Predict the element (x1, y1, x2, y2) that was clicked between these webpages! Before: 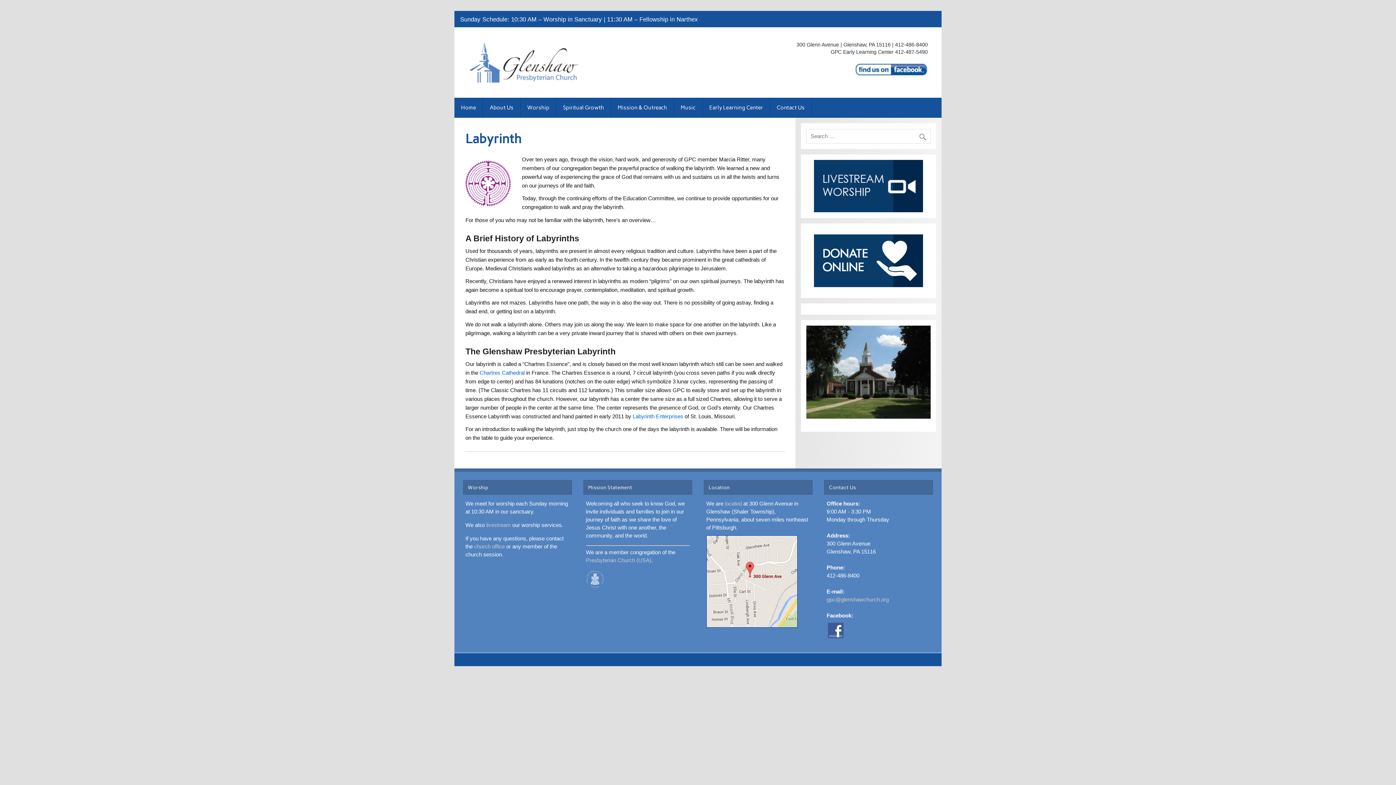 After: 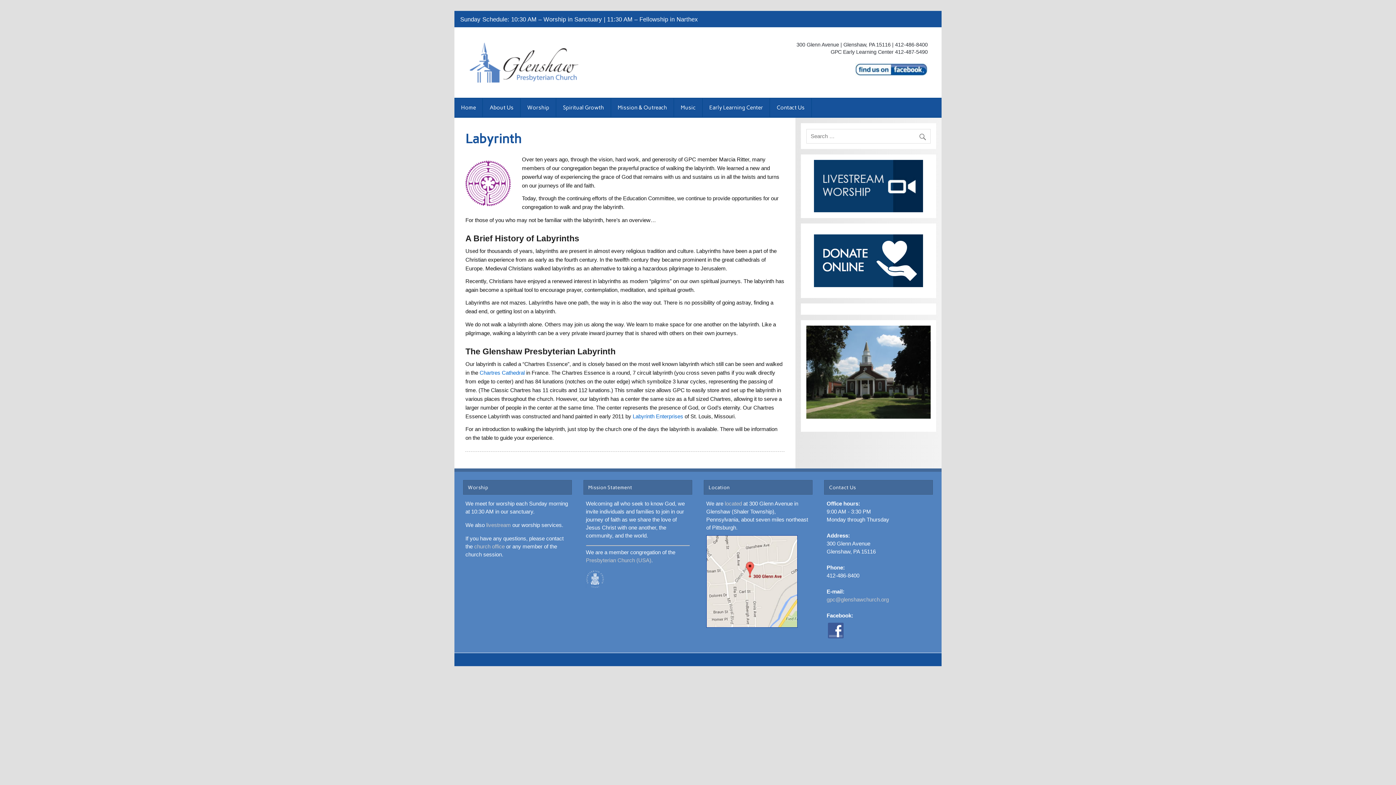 Action: bbox: (826, 634, 845, 640)